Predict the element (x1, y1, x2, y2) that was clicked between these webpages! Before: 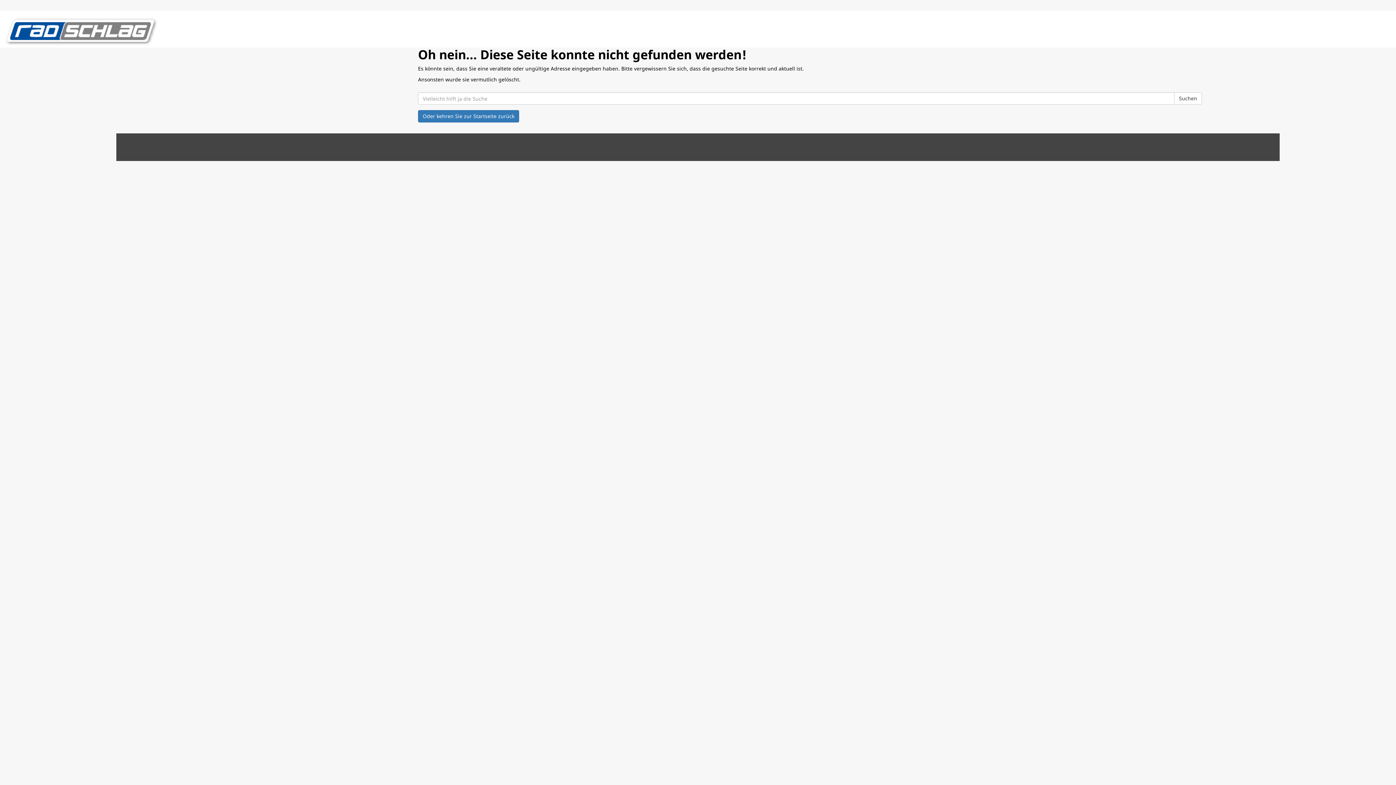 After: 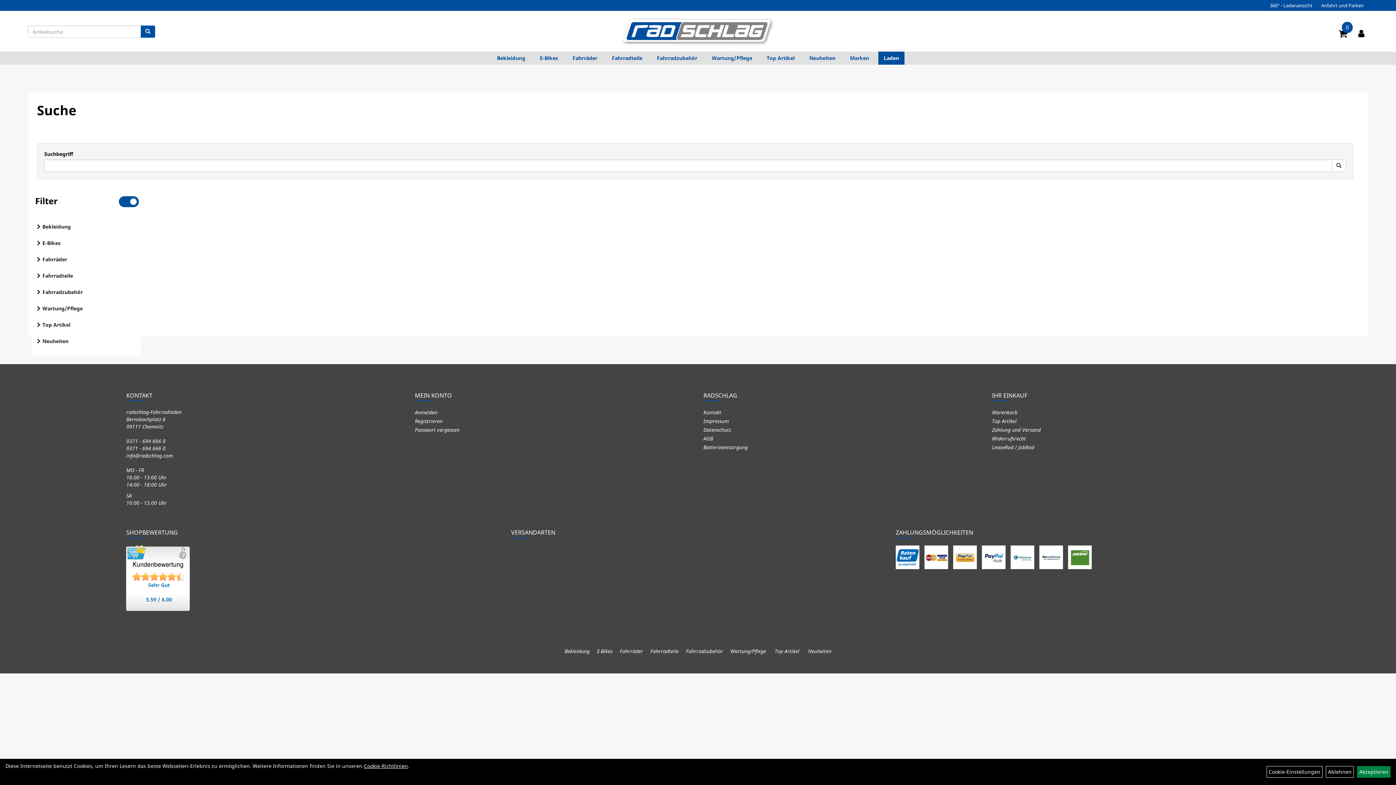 Action: label: Suchen bbox: (1174, 92, 1202, 104)